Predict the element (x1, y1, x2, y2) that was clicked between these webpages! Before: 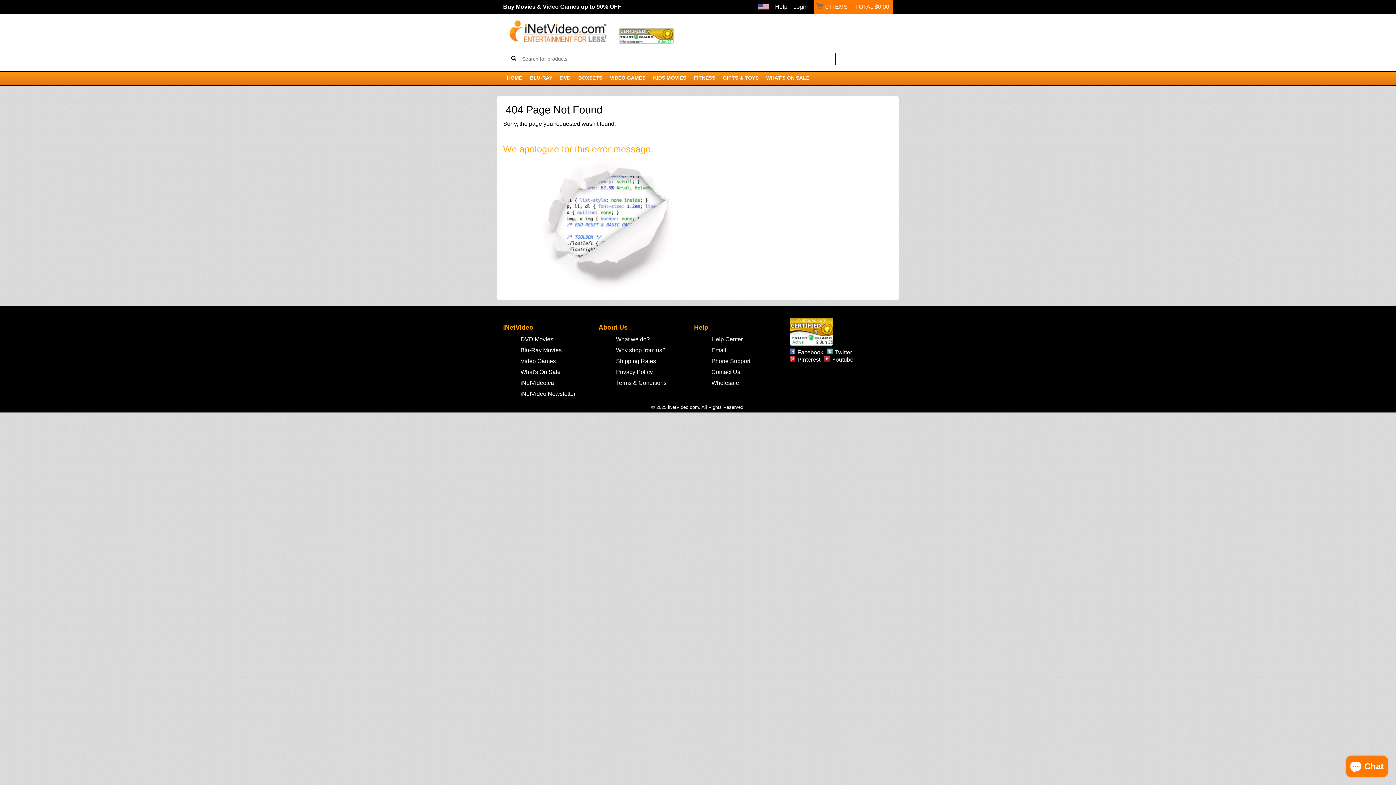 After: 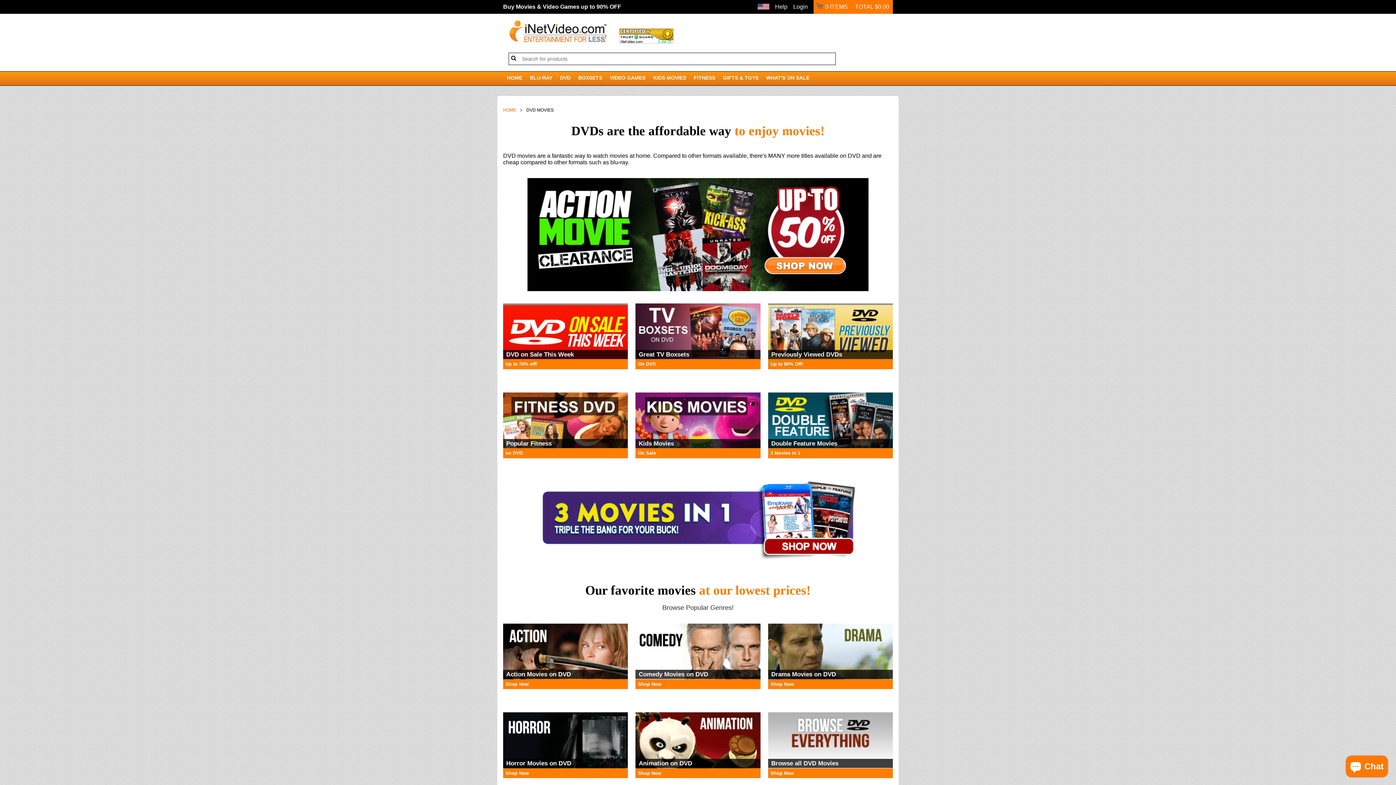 Action: bbox: (556, 71, 574, 83) label: DVD